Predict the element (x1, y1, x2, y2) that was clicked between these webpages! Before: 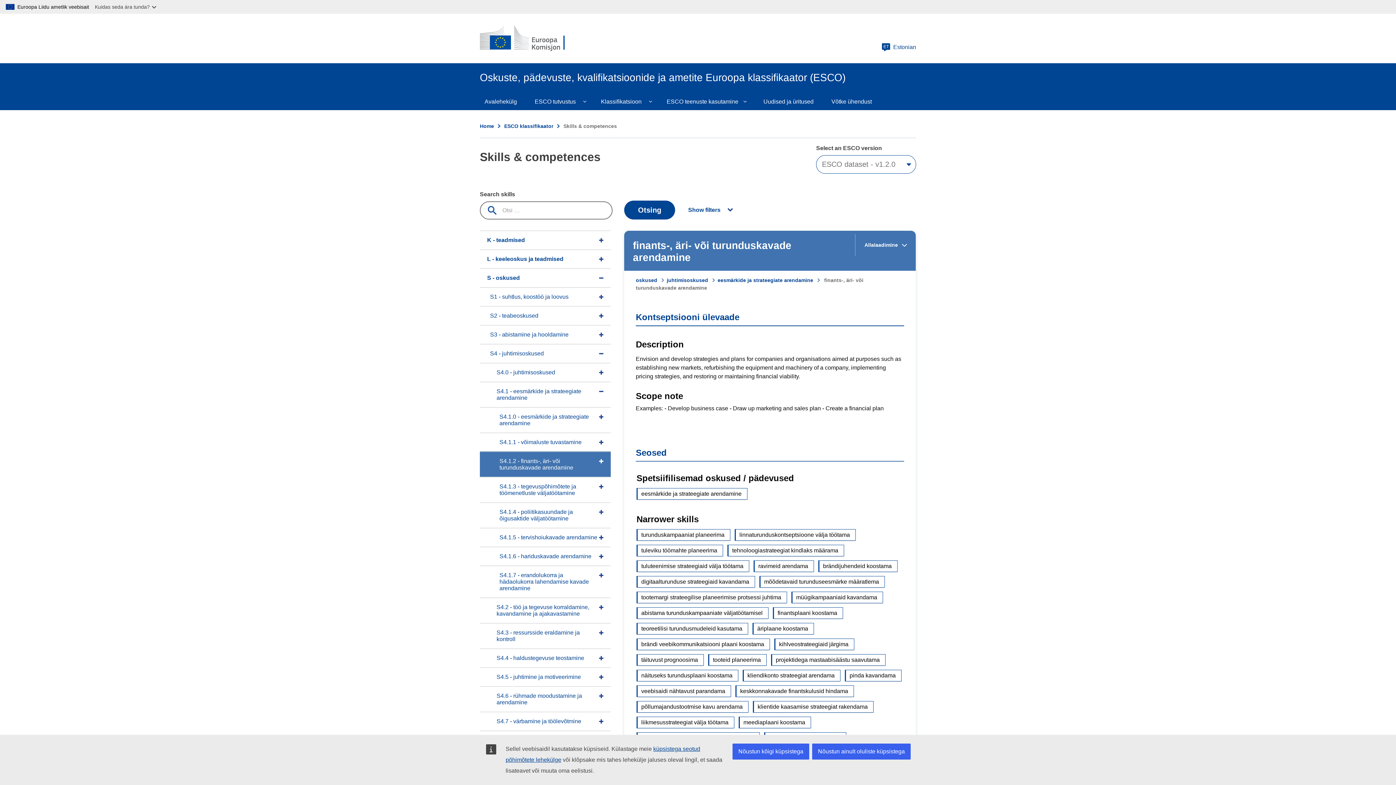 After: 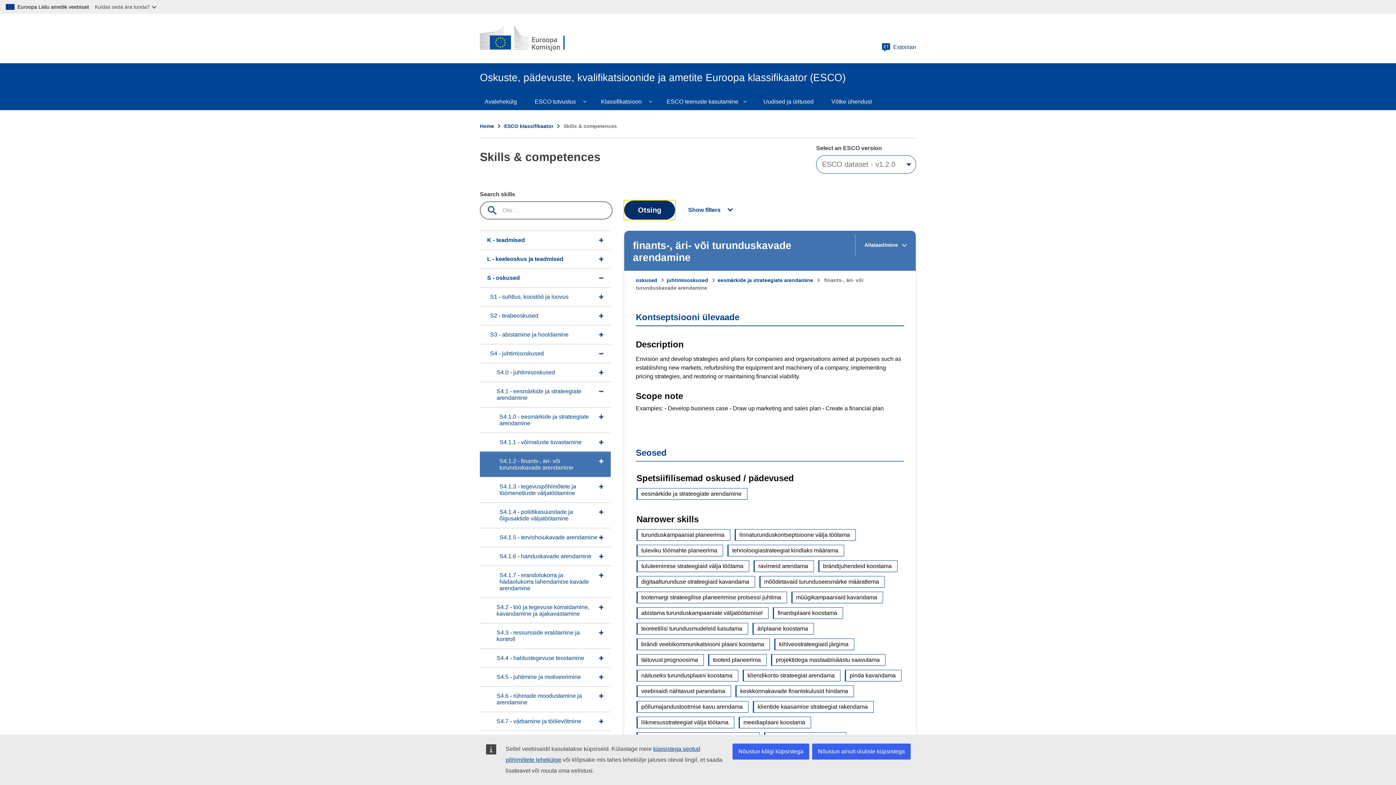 Action: bbox: (624, 200, 675, 219) label: Otsing